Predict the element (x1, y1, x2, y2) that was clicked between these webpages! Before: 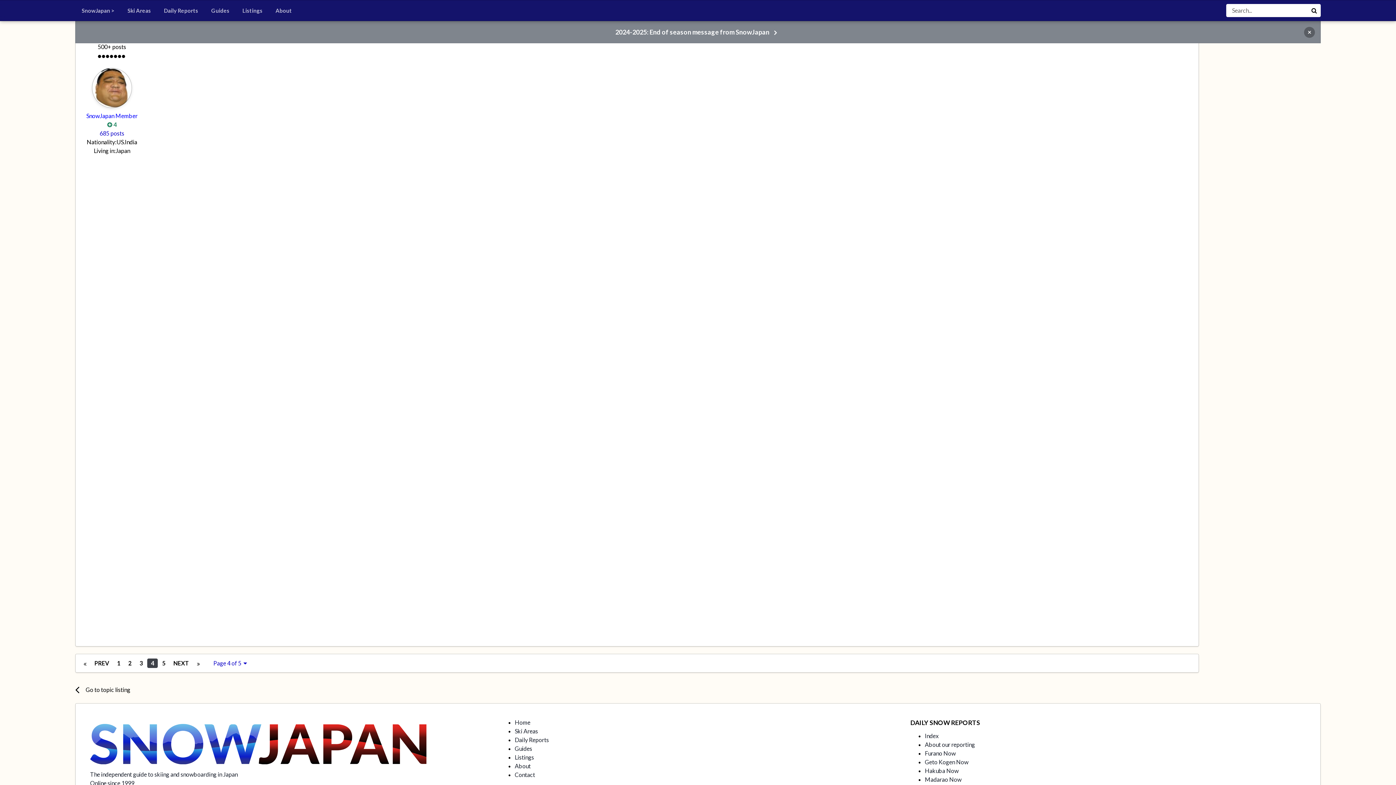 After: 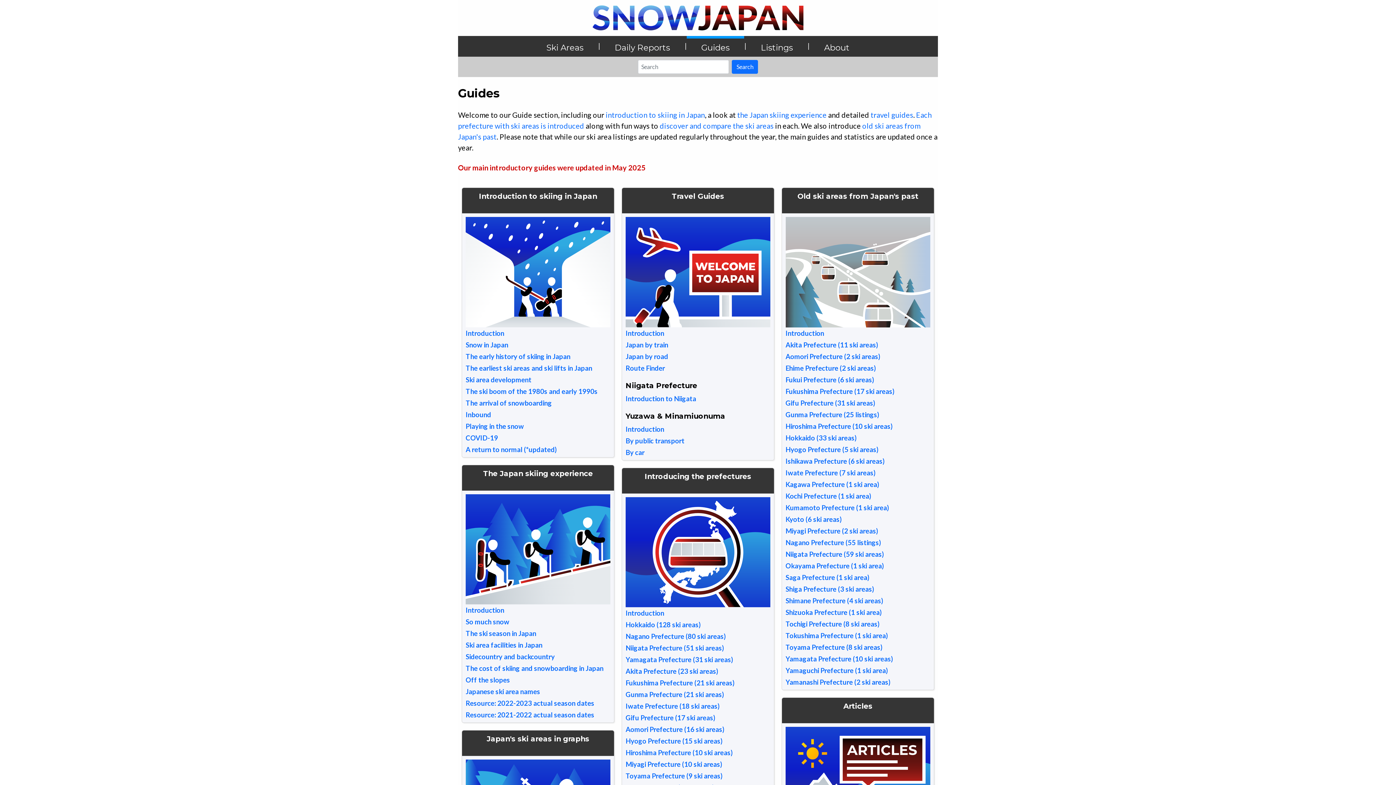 Action: bbox: (514, 745, 532, 752) label: Guides